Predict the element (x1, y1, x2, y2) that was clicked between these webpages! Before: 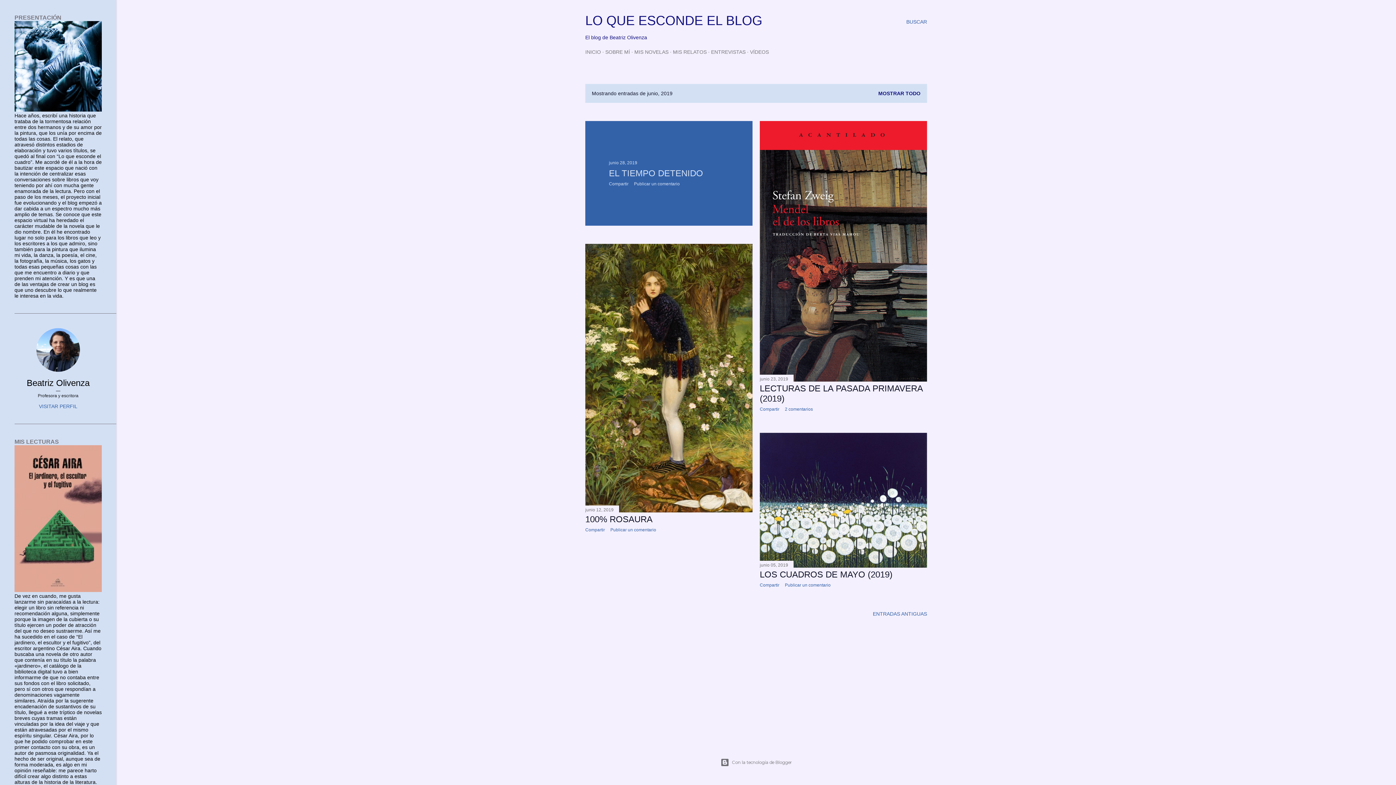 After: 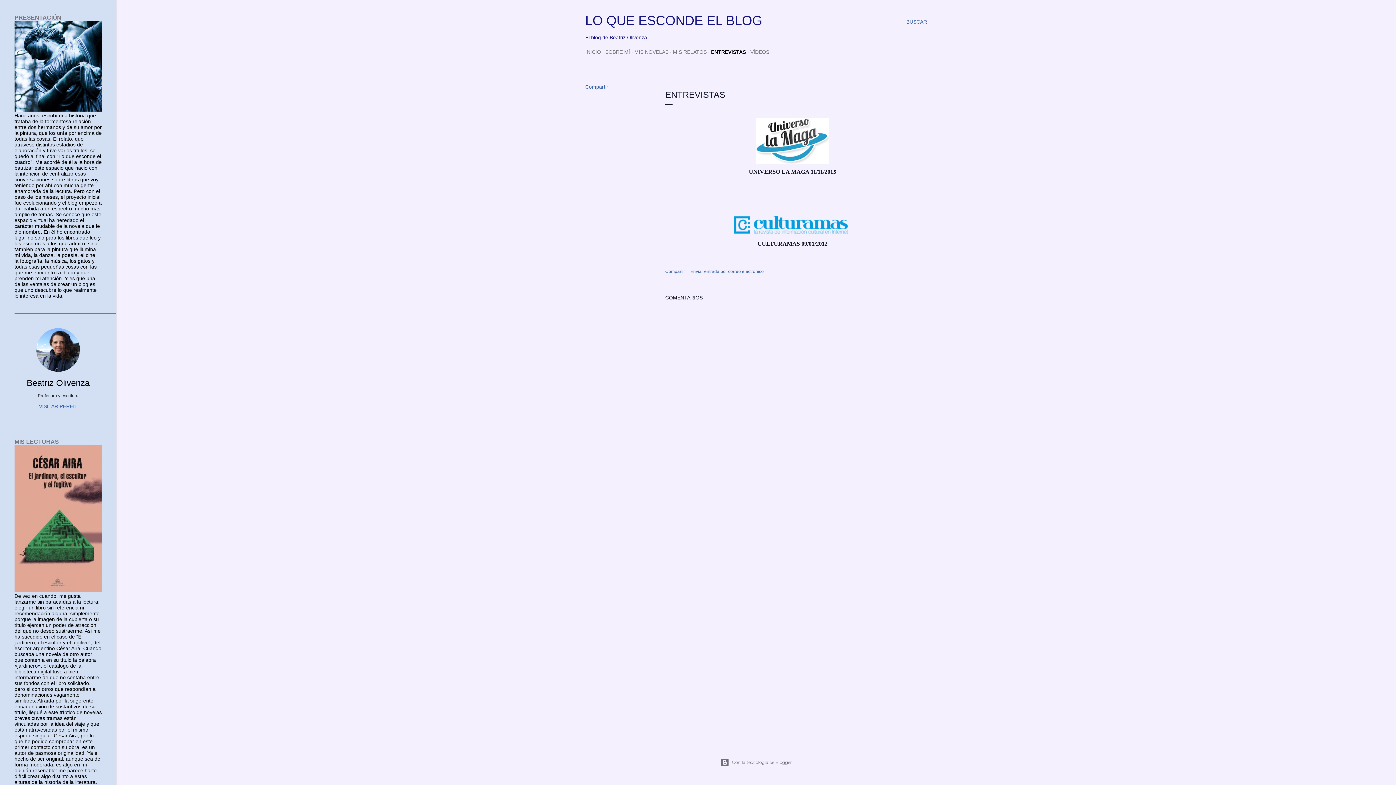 Action: label: ENTREVISTAS bbox: (711, 49, 745, 54)